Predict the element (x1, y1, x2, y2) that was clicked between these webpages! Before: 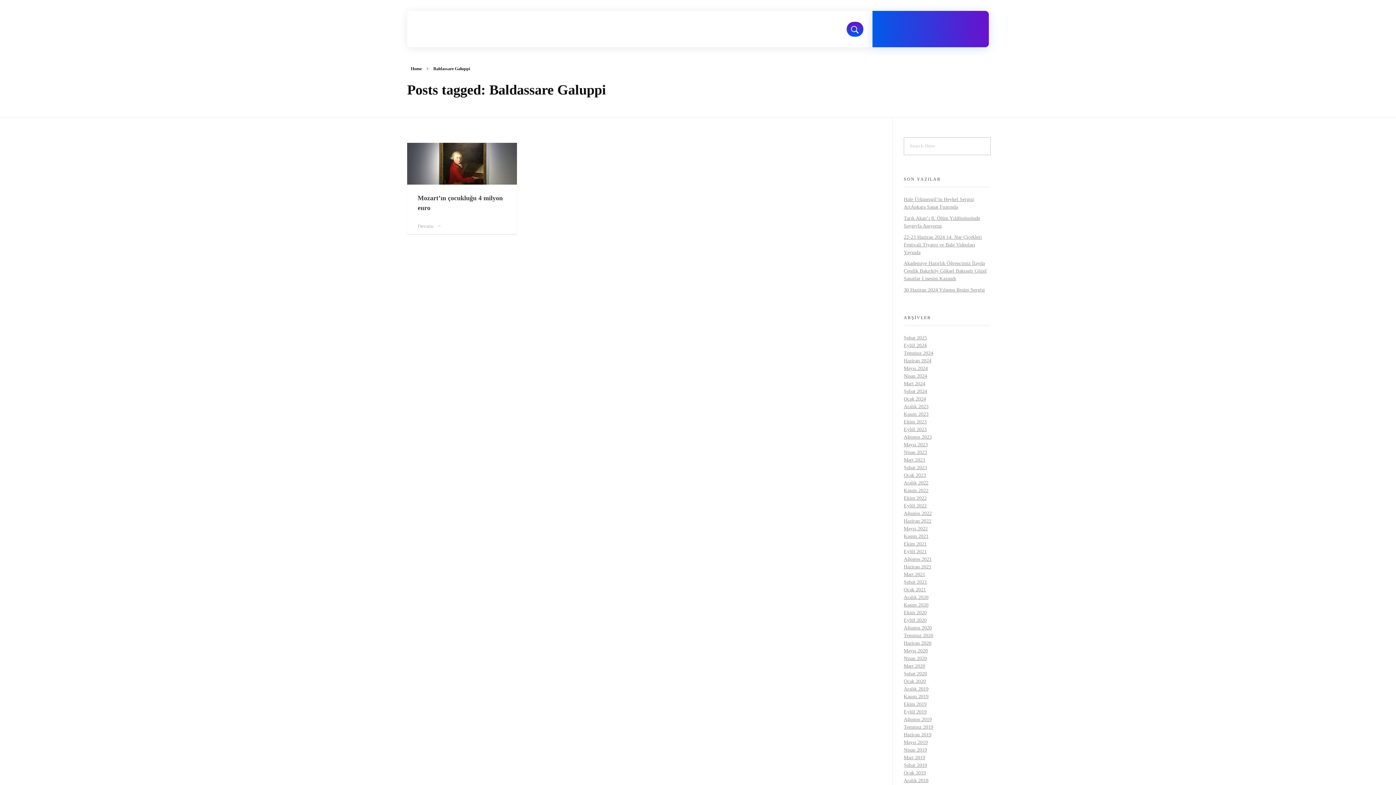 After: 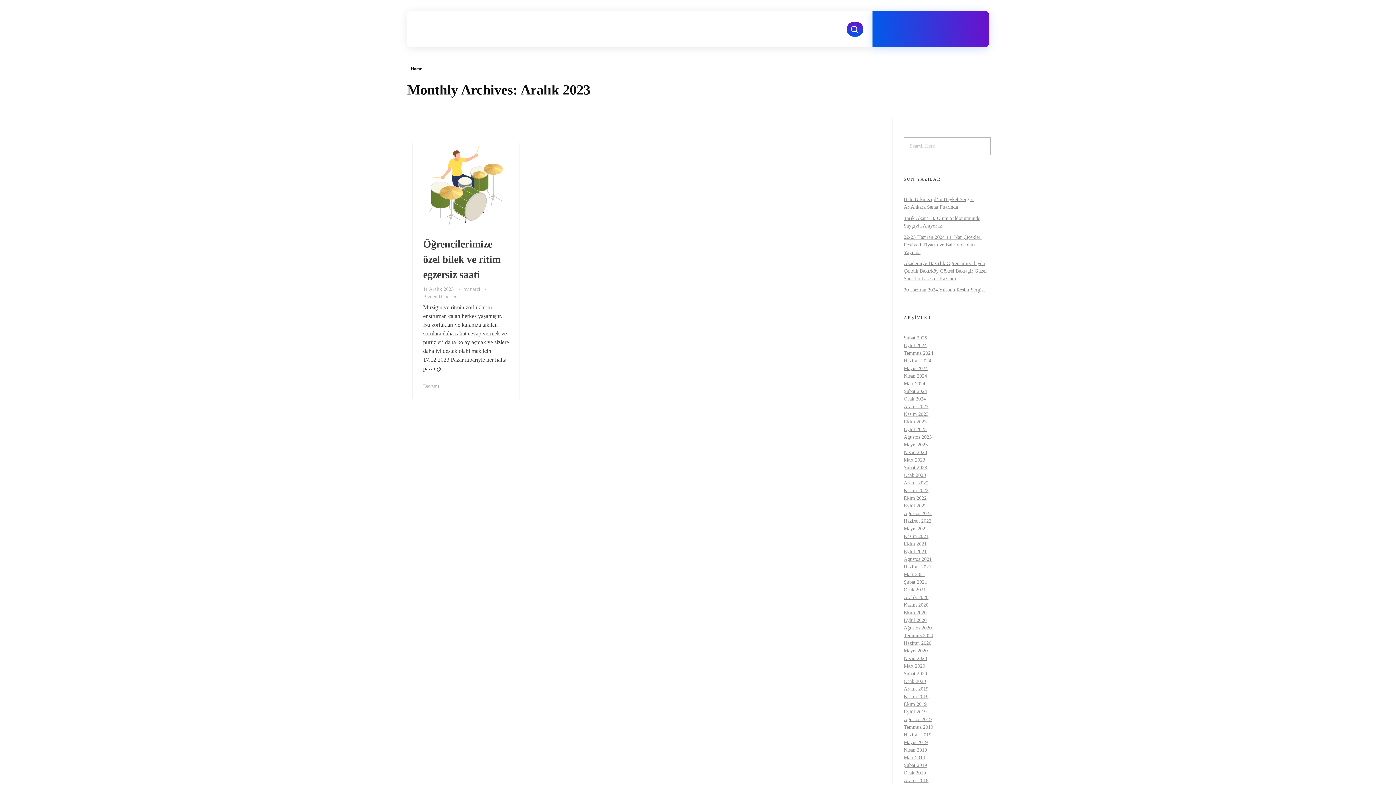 Action: bbox: (904, 404, 928, 409) label: Aralık 2023